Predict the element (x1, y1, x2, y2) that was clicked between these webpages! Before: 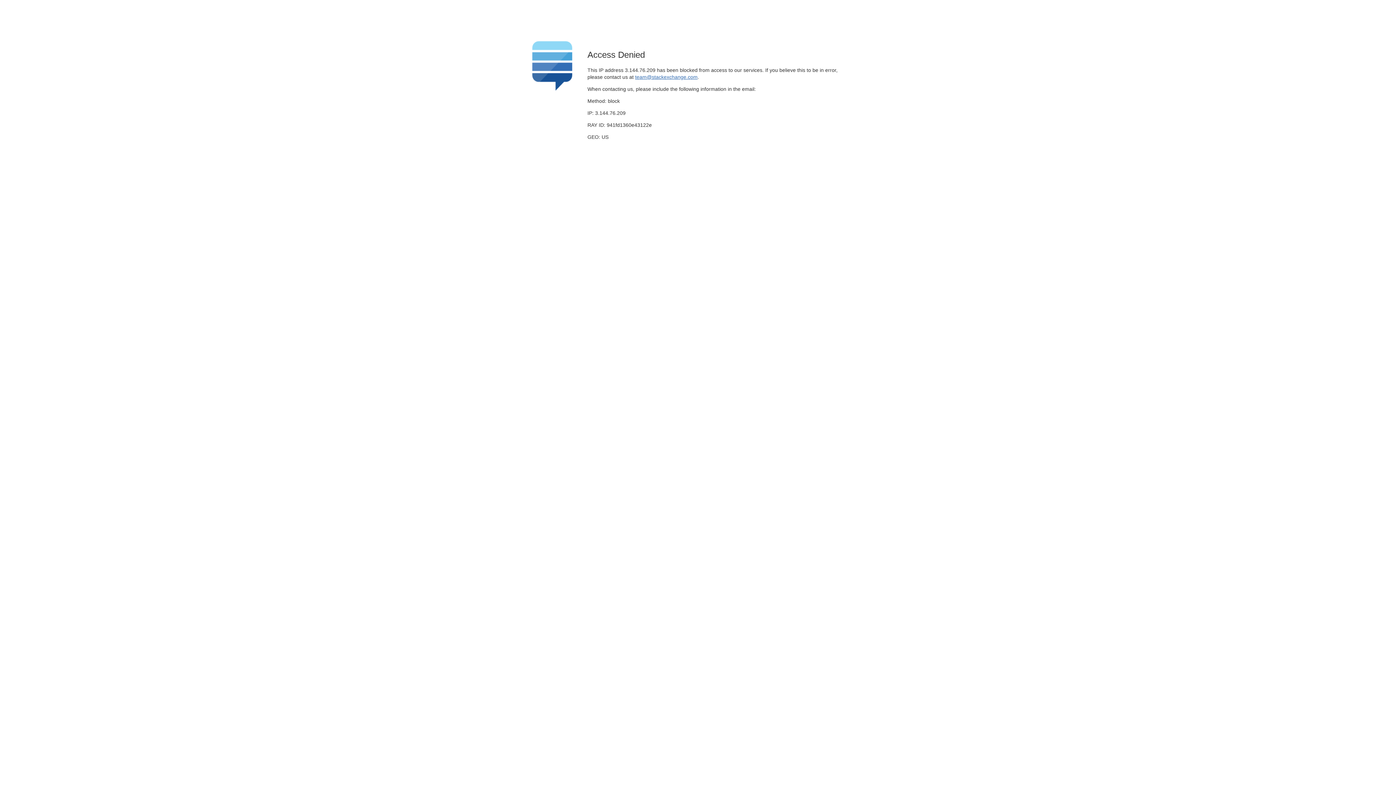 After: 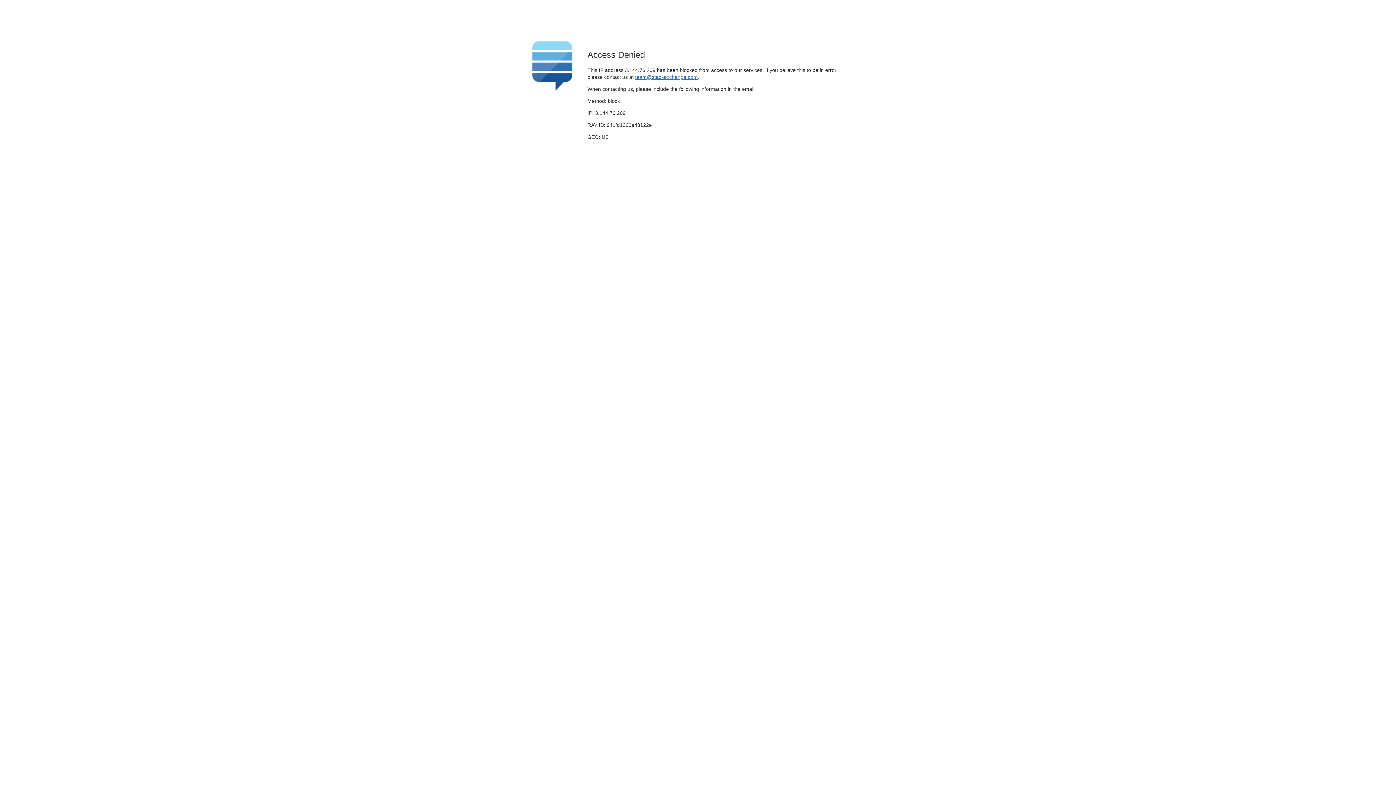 Action: label: team@stackexchange.com bbox: (635, 74, 697, 79)